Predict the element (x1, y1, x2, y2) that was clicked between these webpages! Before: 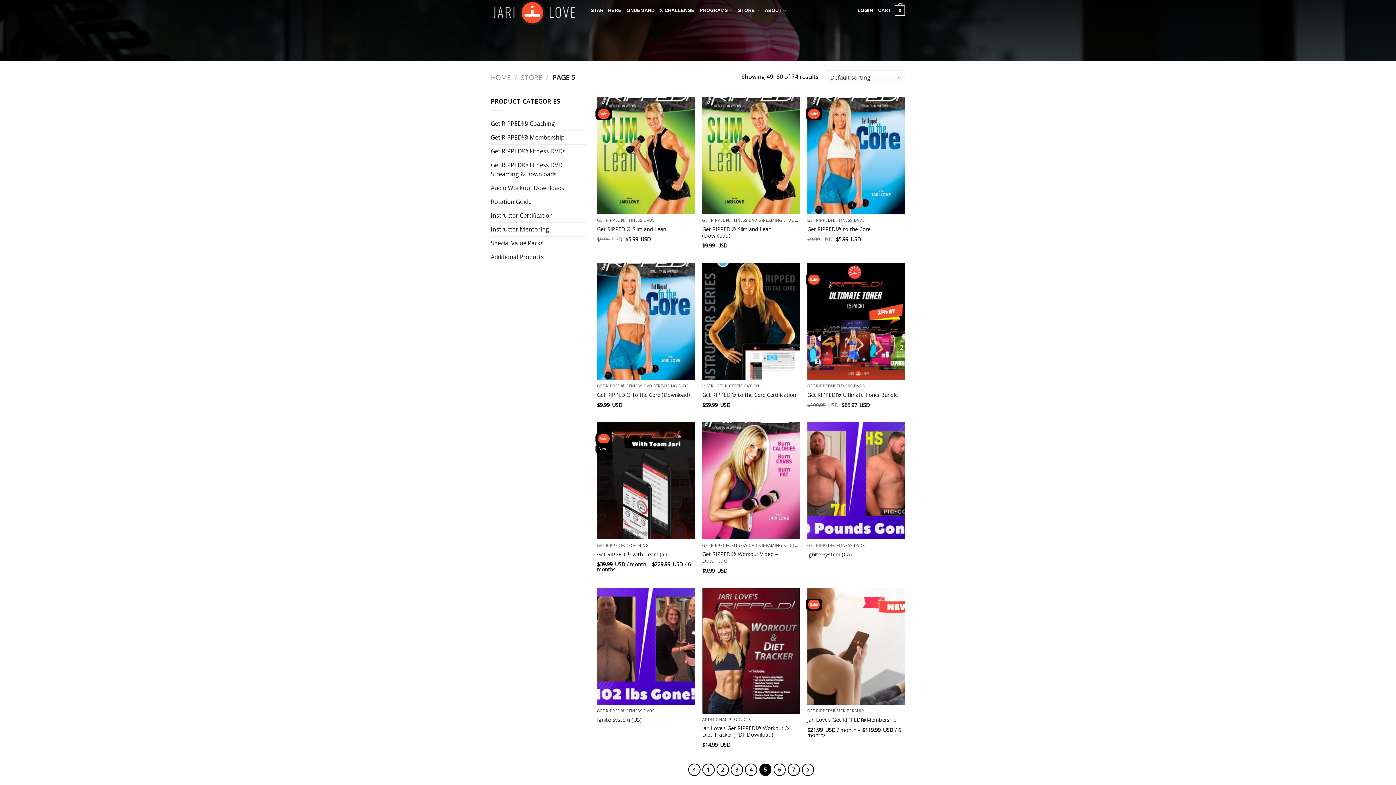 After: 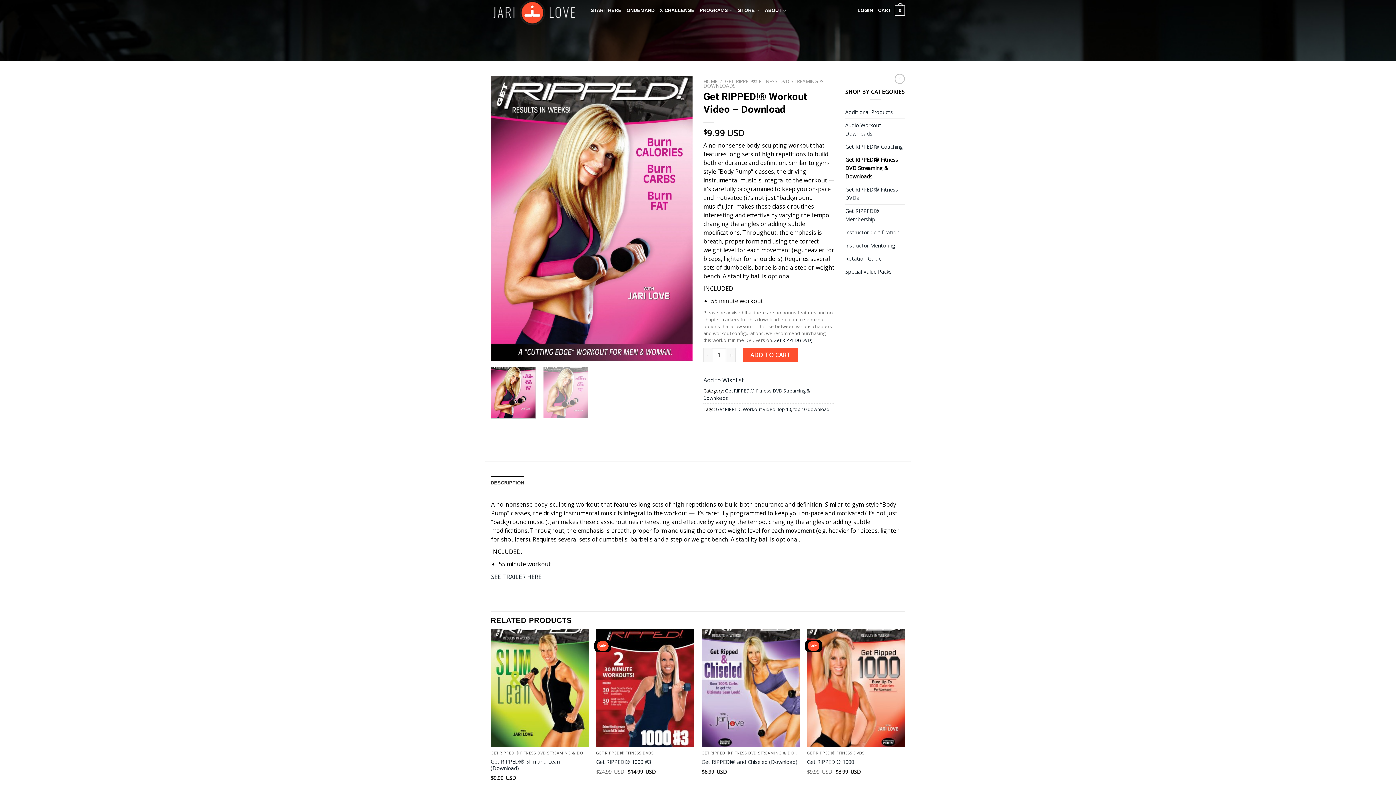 Action: bbox: (702, 422, 800, 539) label: Get RIPPED!® Workout Video - Download